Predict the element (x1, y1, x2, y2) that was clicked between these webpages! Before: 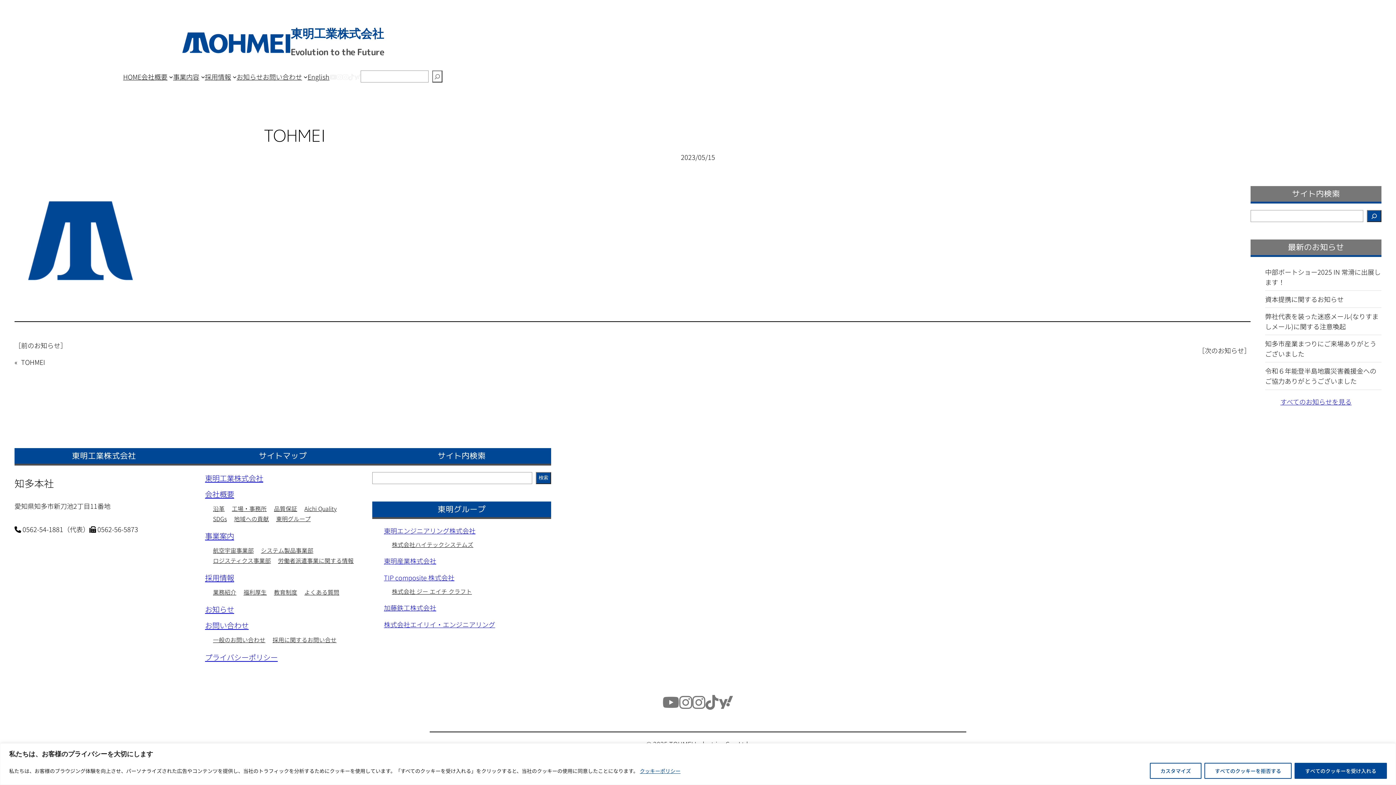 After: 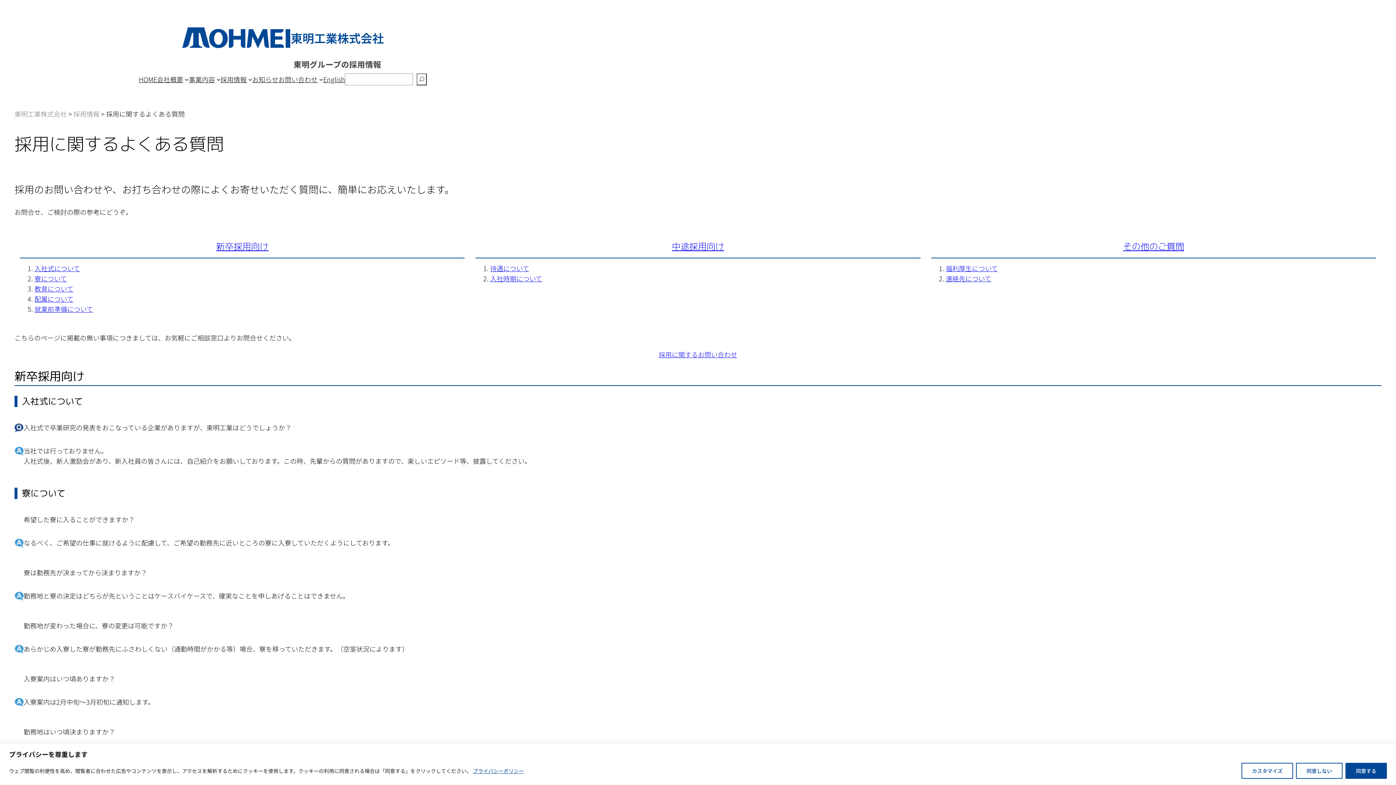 Action: label: よくある質問 bbox: (303, 589, 345, 595)